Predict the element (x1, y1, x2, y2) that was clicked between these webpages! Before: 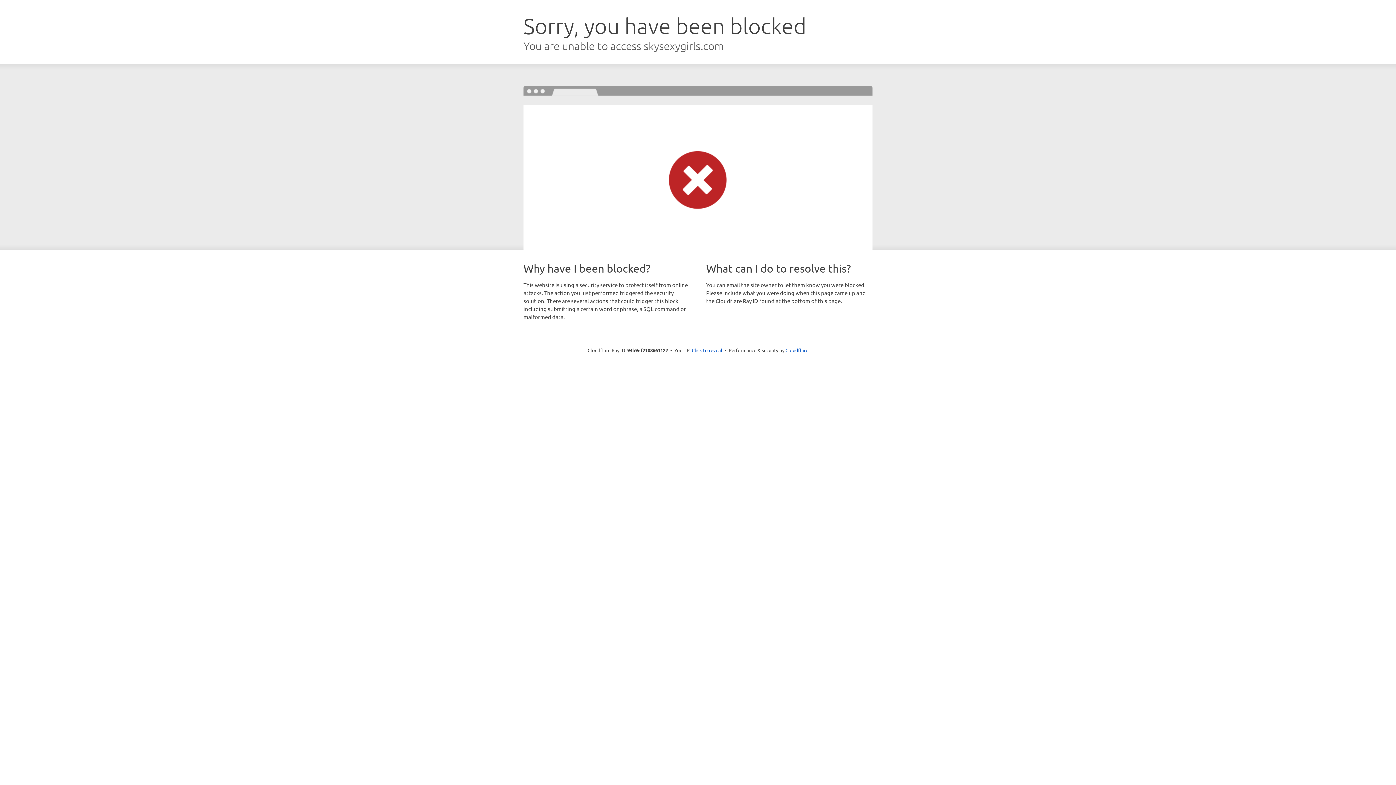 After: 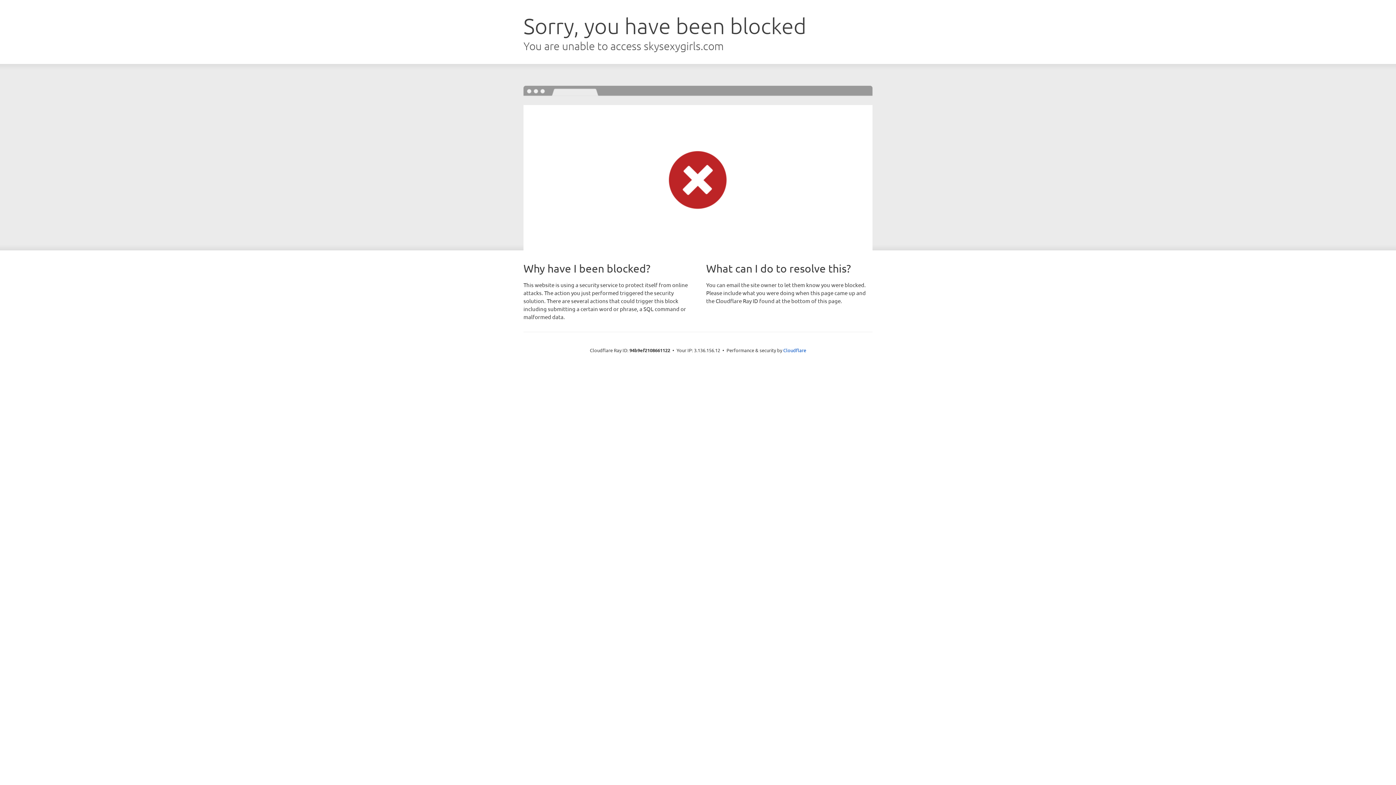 Action: label: Click to reveal bbox: (692, 346, 722, 353)